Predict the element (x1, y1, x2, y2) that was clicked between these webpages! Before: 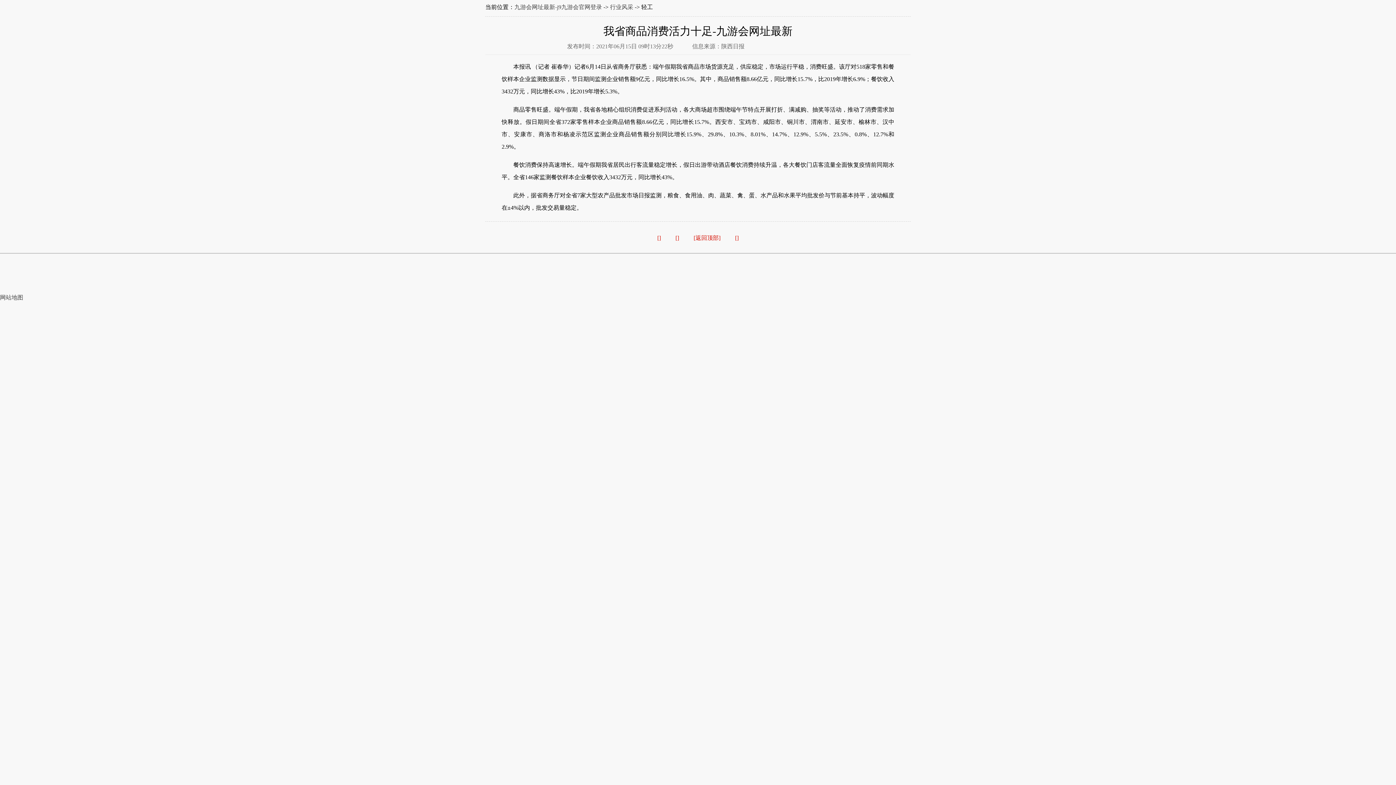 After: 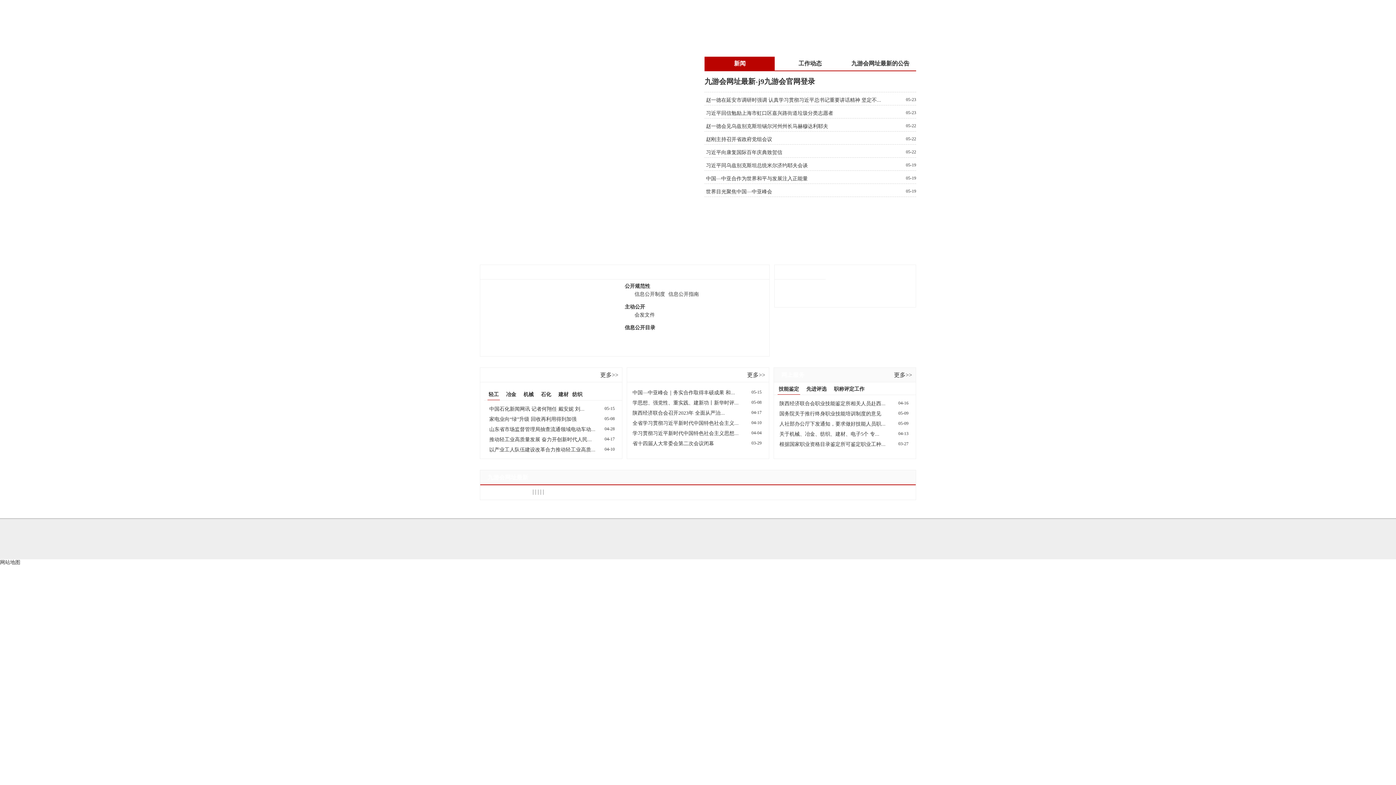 Action: label: 九游会网址最新-j9九游会官网登录 bbox: (514, 4, 602, 10)